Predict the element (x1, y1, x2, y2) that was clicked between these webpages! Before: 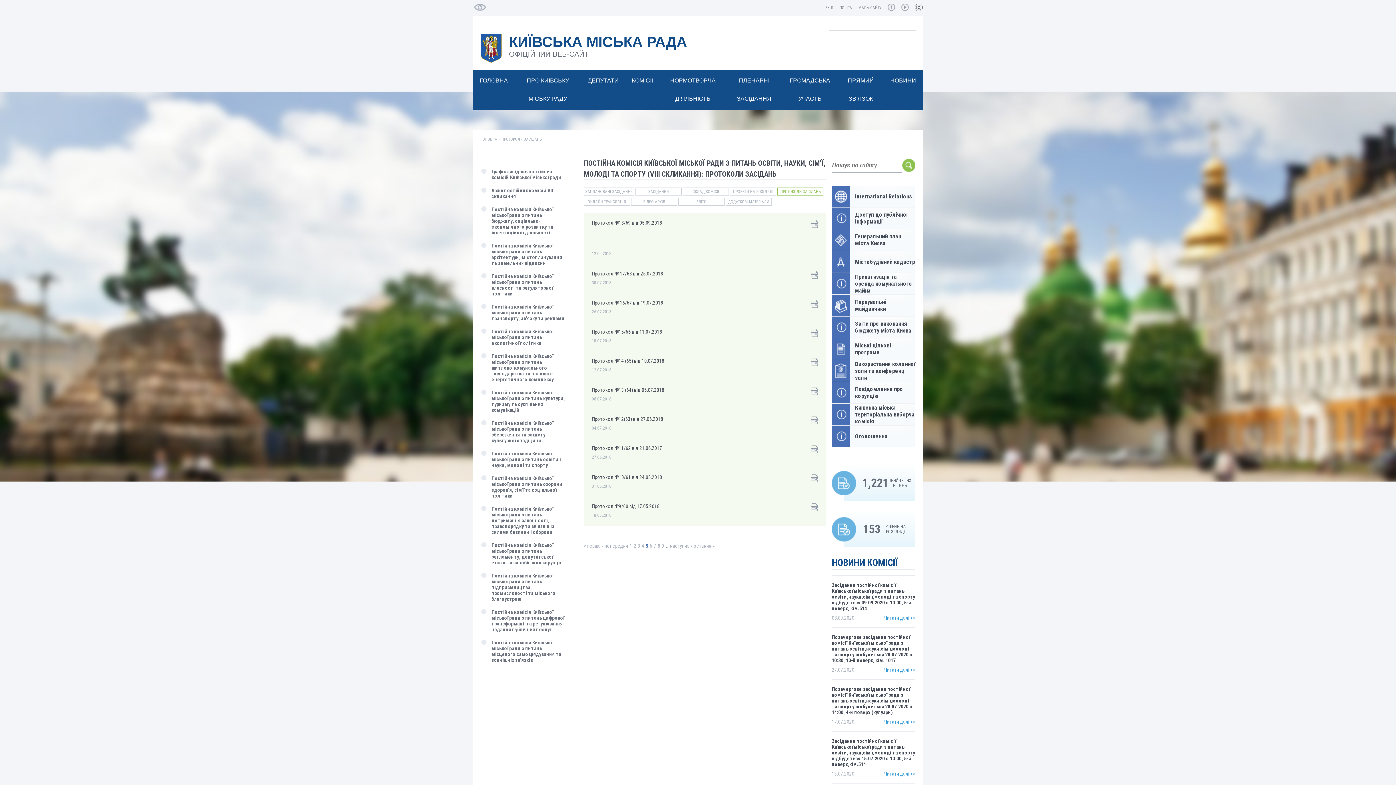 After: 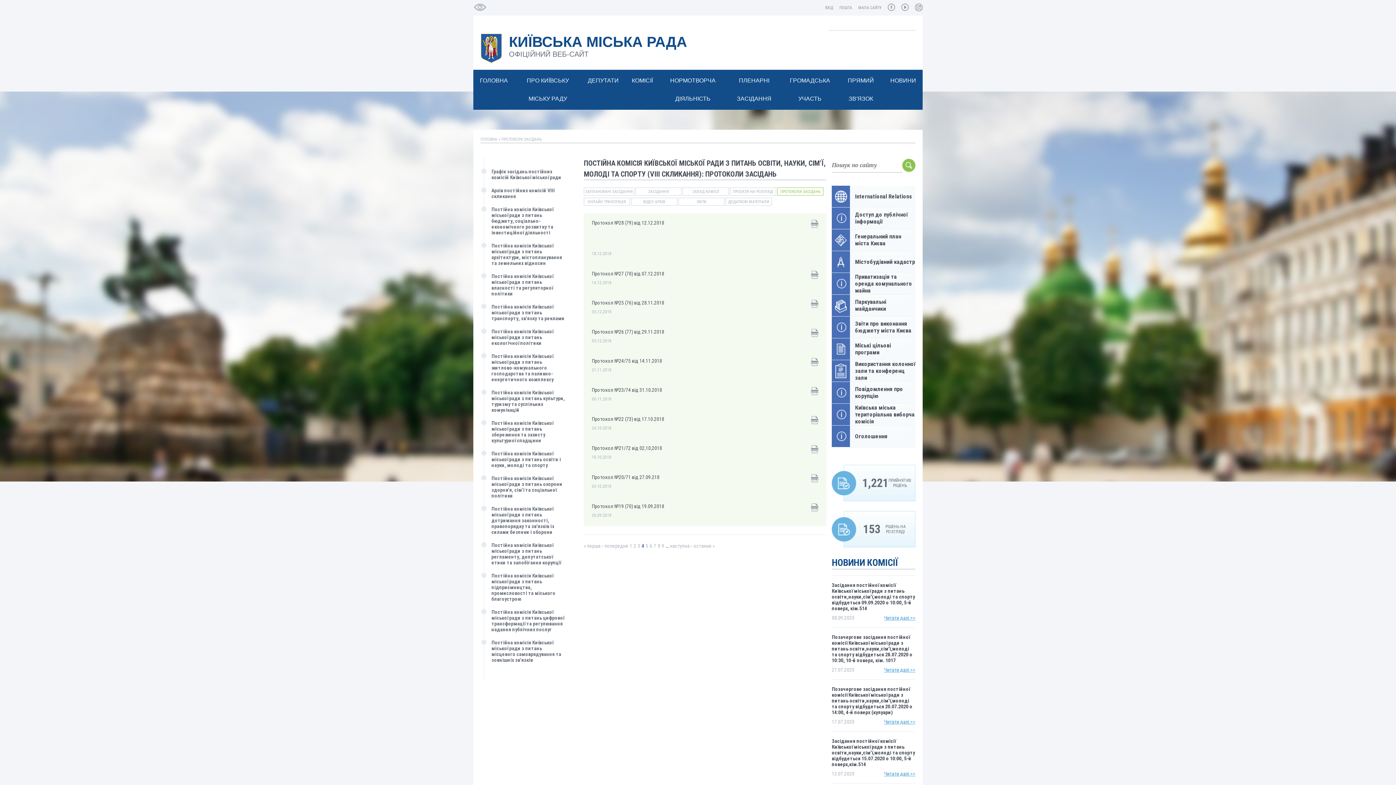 Action: bbox: (641, 543, 644, 549) label: 4